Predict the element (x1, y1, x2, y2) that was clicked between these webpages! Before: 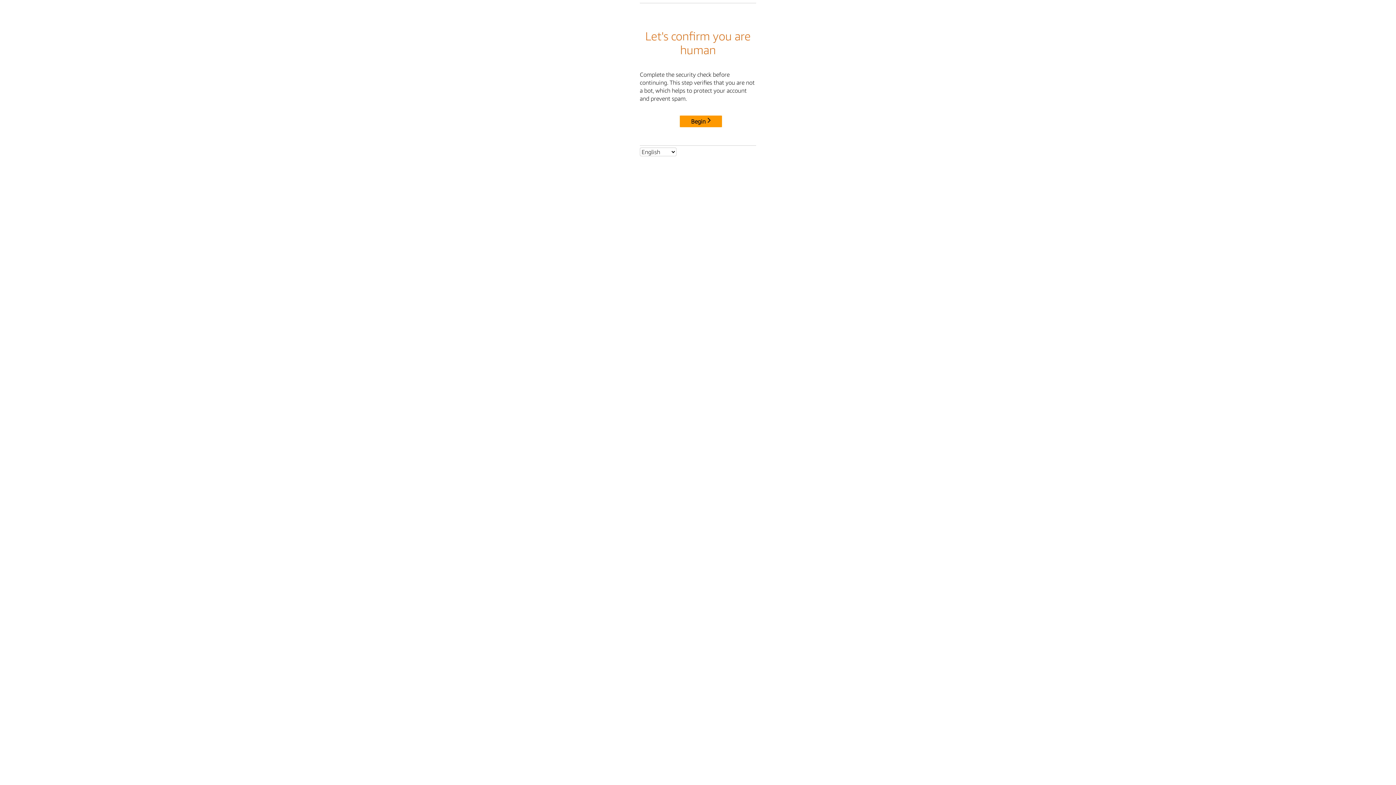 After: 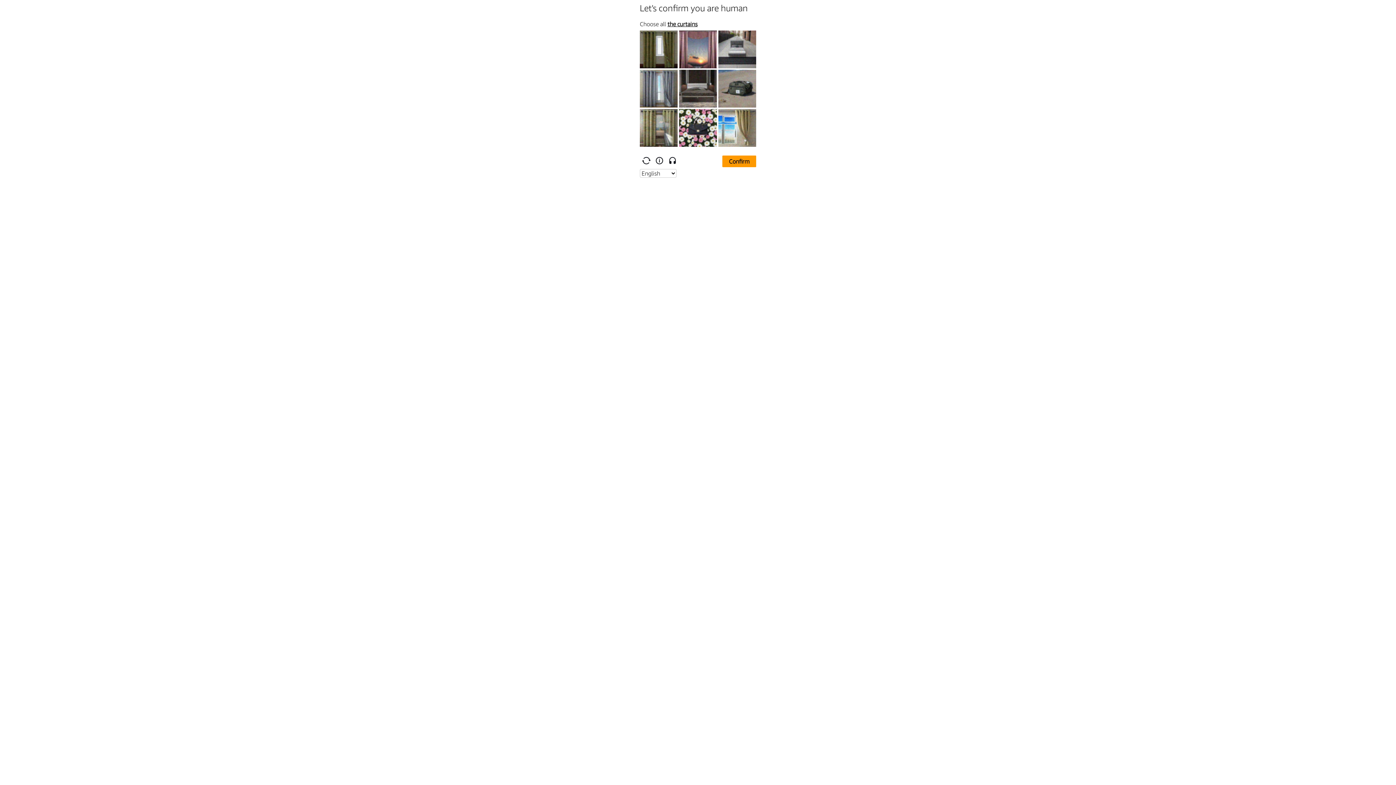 Action: bbox: (680, 114, 724, 125) label: Begin